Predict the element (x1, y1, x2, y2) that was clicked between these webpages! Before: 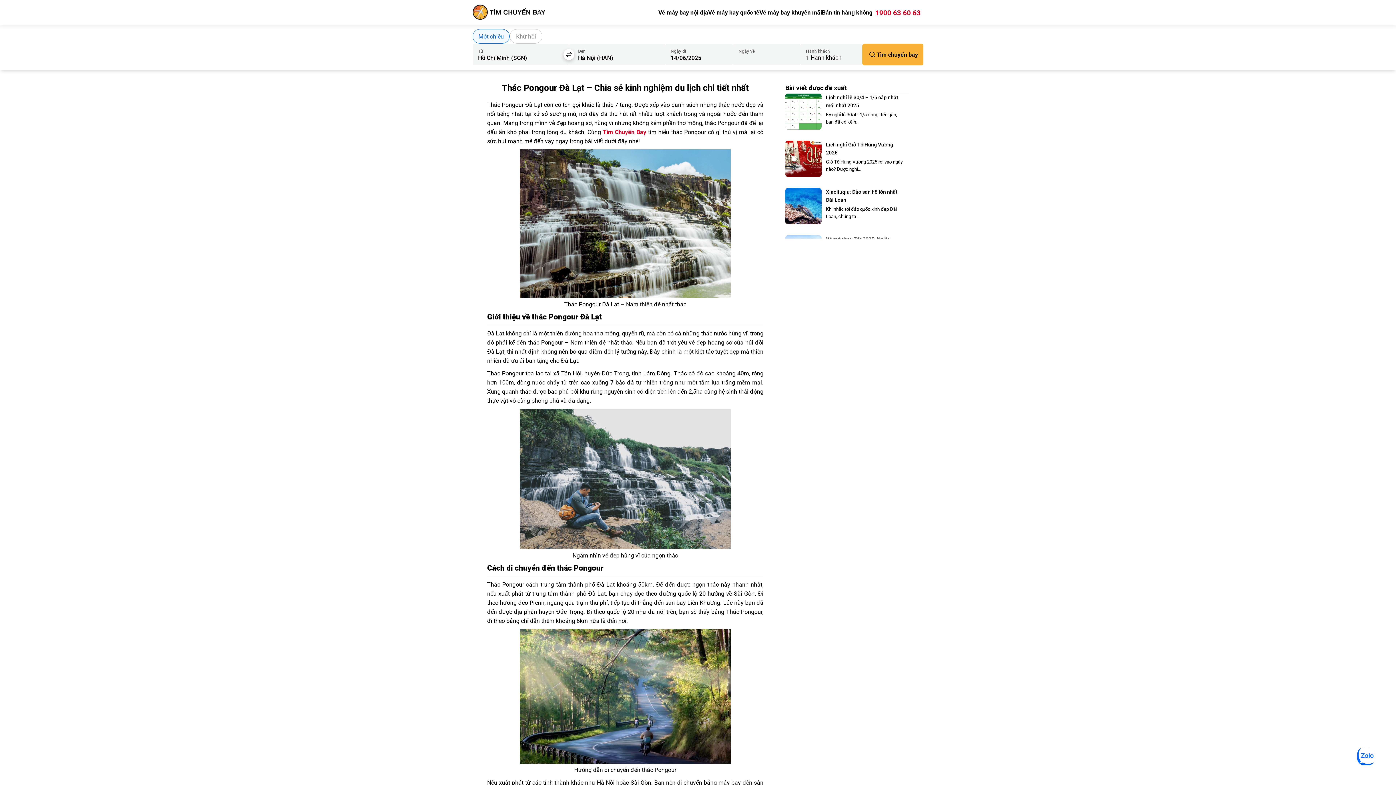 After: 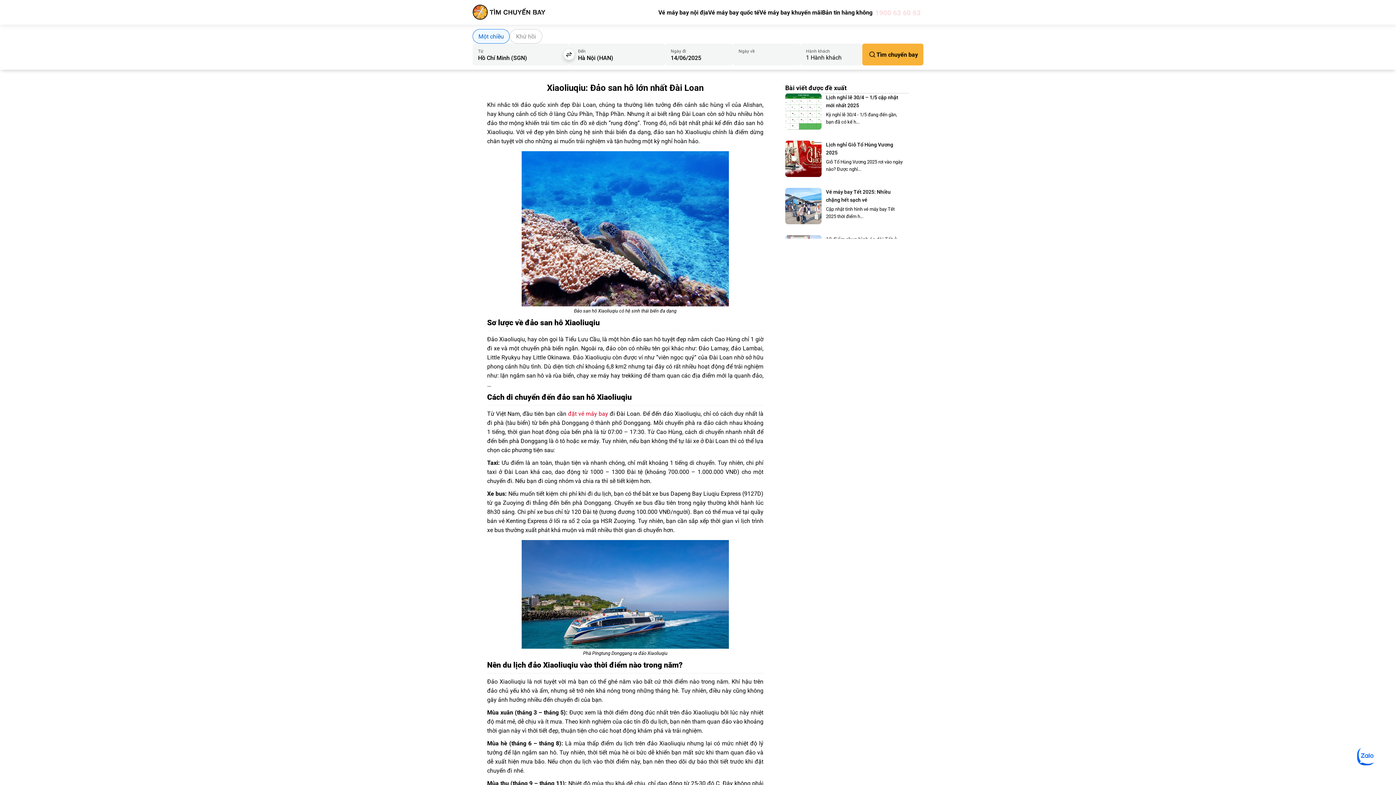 Action: bbox: (785, 188, 909, 228) label: Xiaoliuqiu: Đảo san hô lớn nhất Đài Loan

Khi nhắc tới đảo quốc xinh đẹp Đài Loan, chúng ta ...